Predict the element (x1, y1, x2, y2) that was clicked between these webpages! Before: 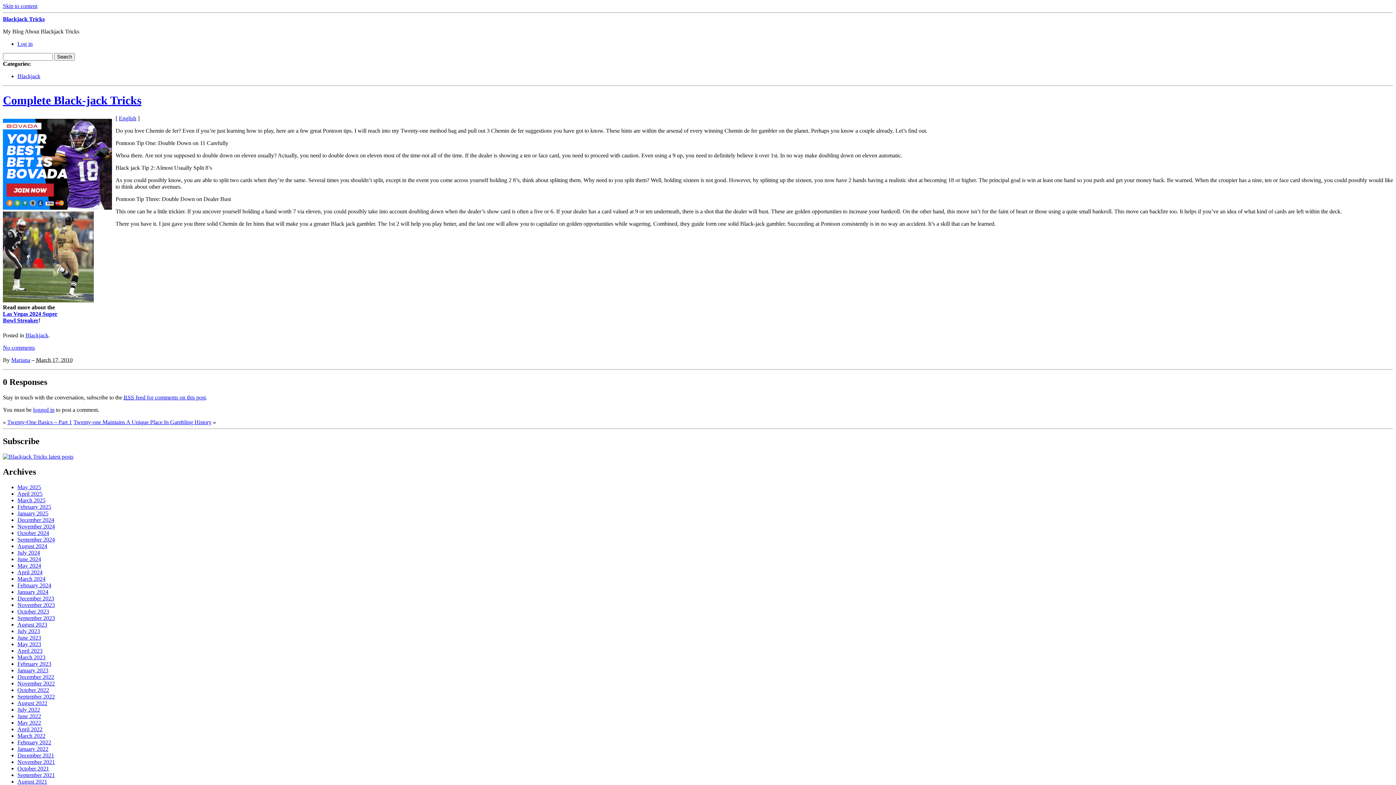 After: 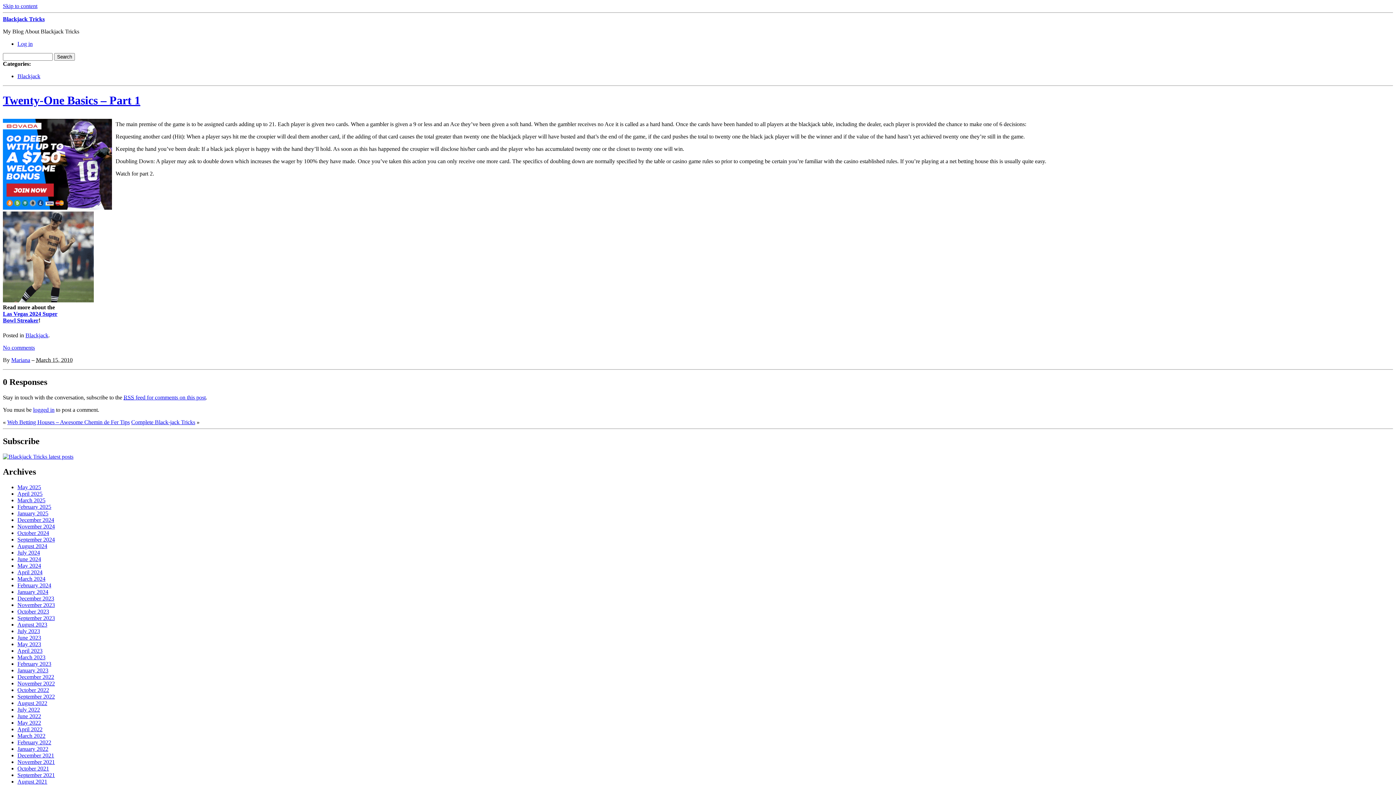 Action: label: Twenty-One Basics – Part 1 bbox: (7, 419, 72, 425)